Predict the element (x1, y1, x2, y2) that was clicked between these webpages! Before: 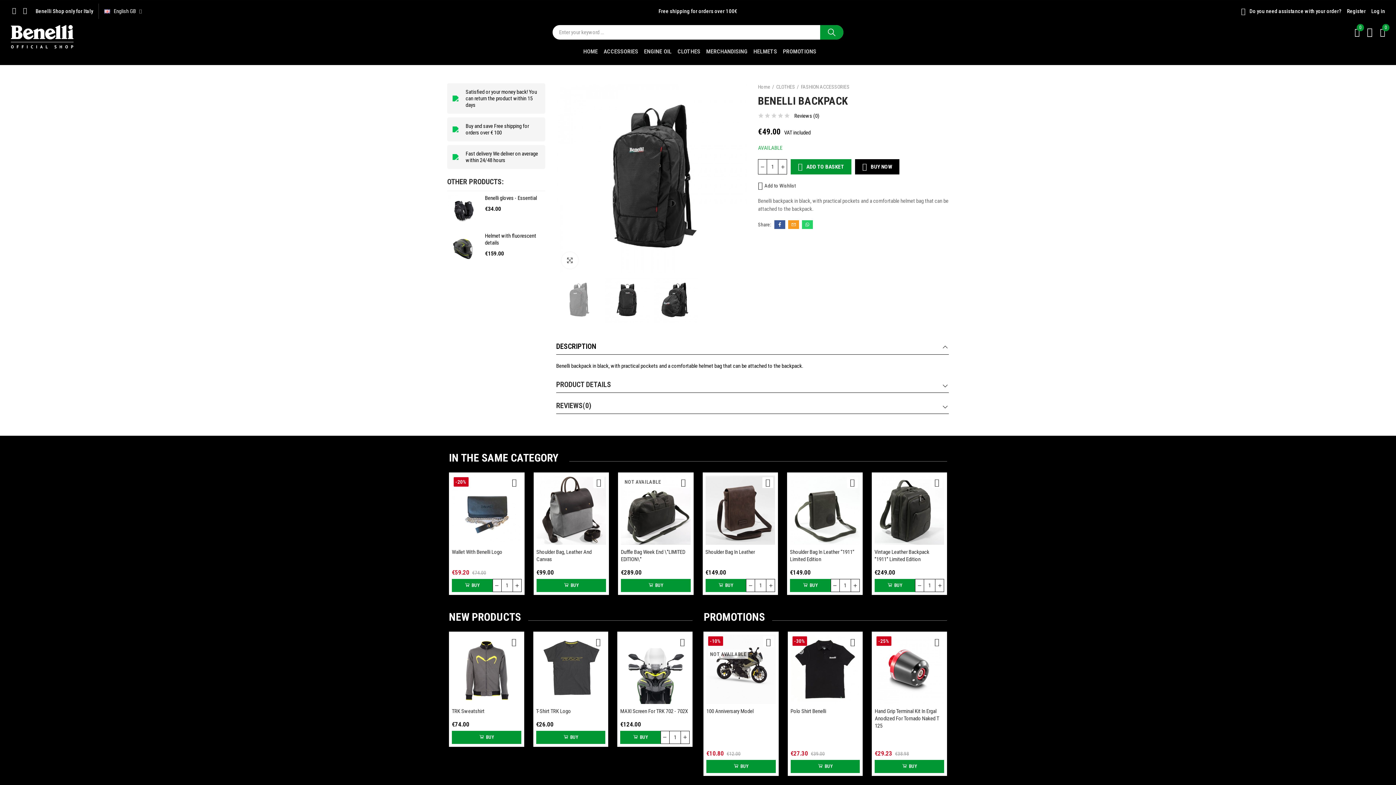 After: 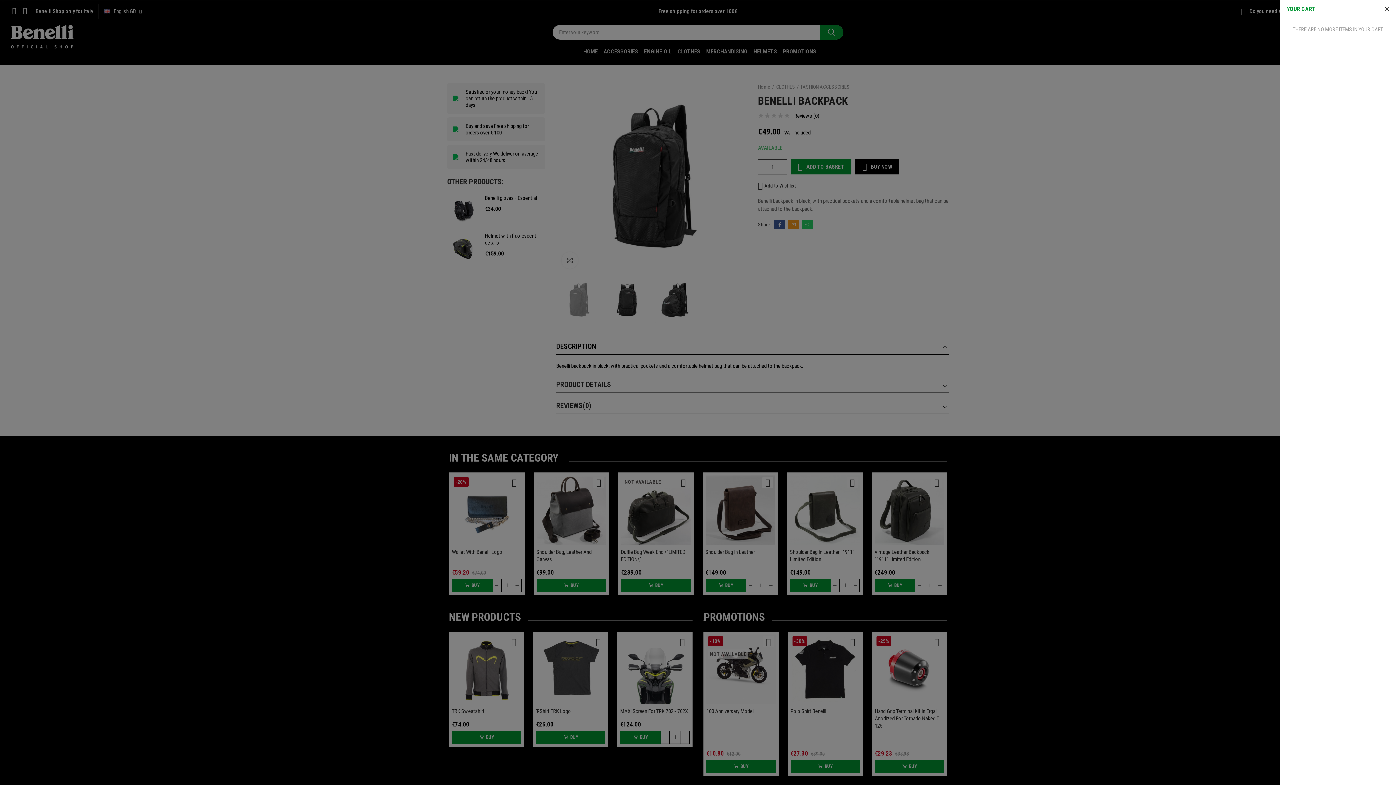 Action: bbox: (1380, 23, 1385, 41) label: 0